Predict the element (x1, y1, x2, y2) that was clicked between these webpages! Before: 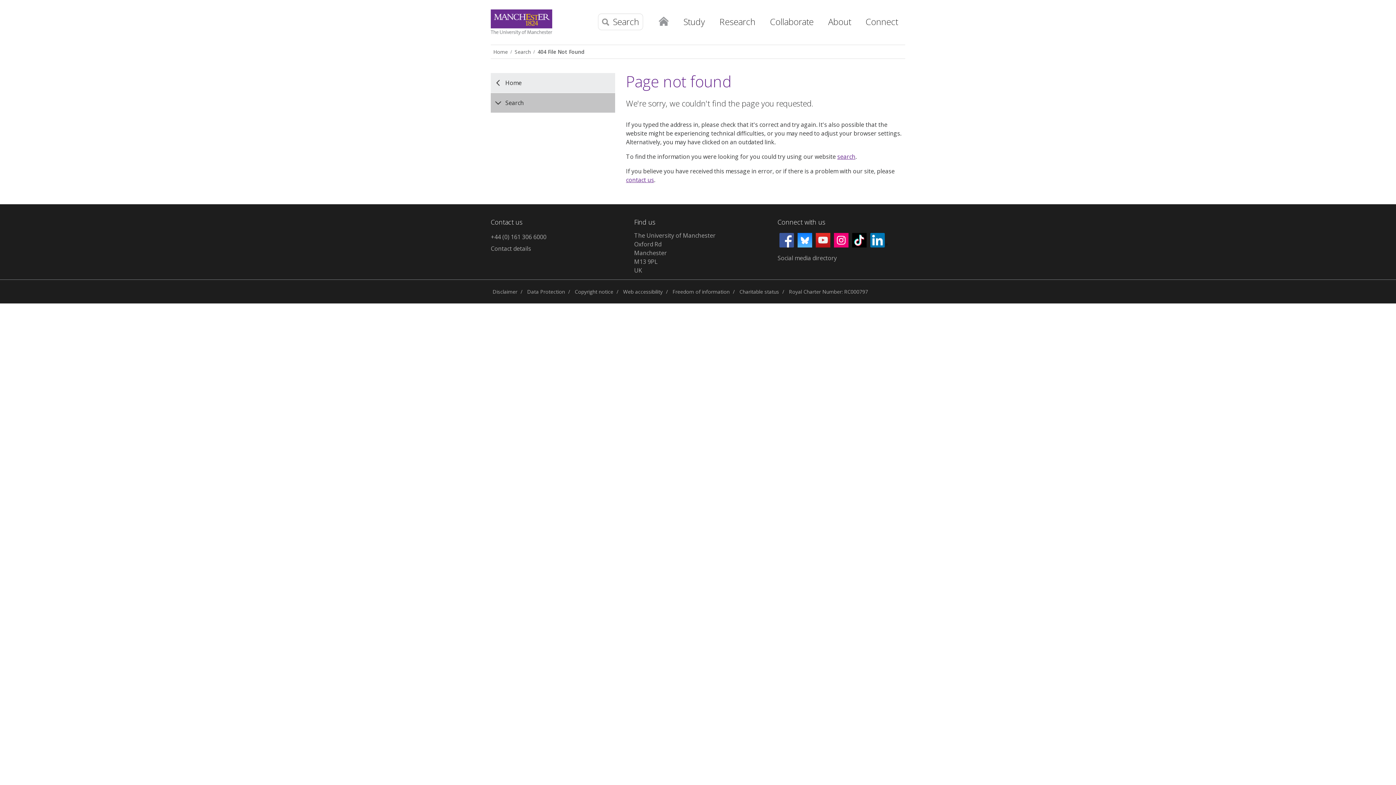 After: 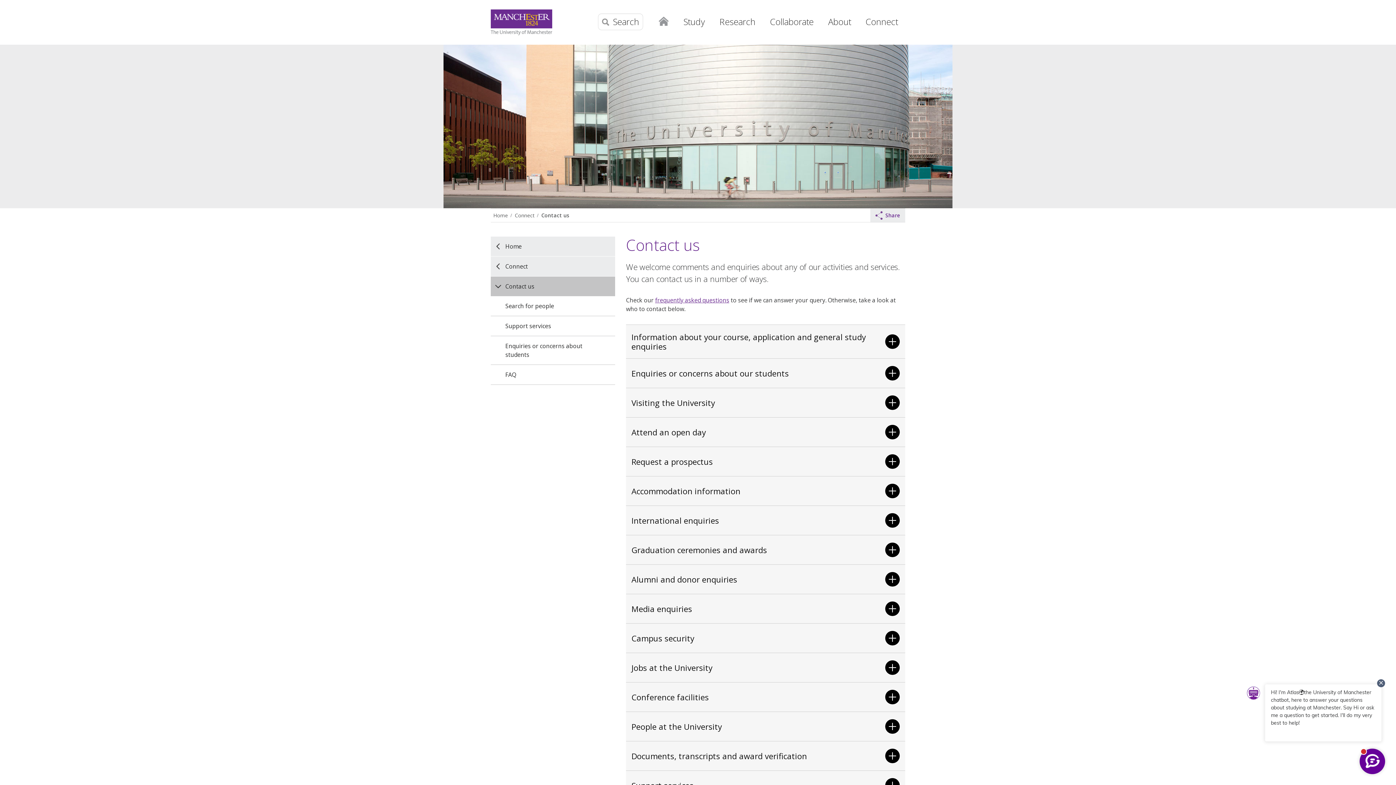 Action: bbox: (490, 243, 618, 254) label: Contact details